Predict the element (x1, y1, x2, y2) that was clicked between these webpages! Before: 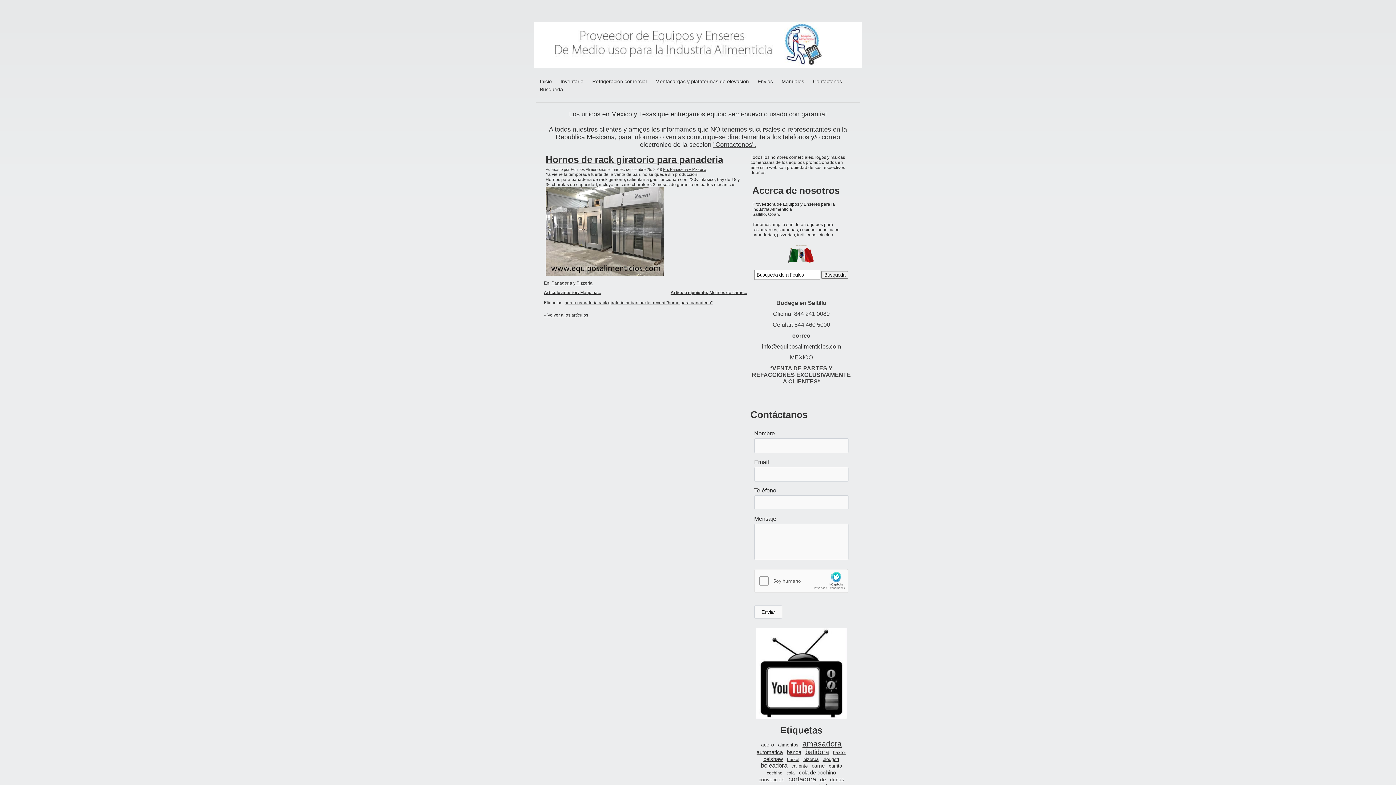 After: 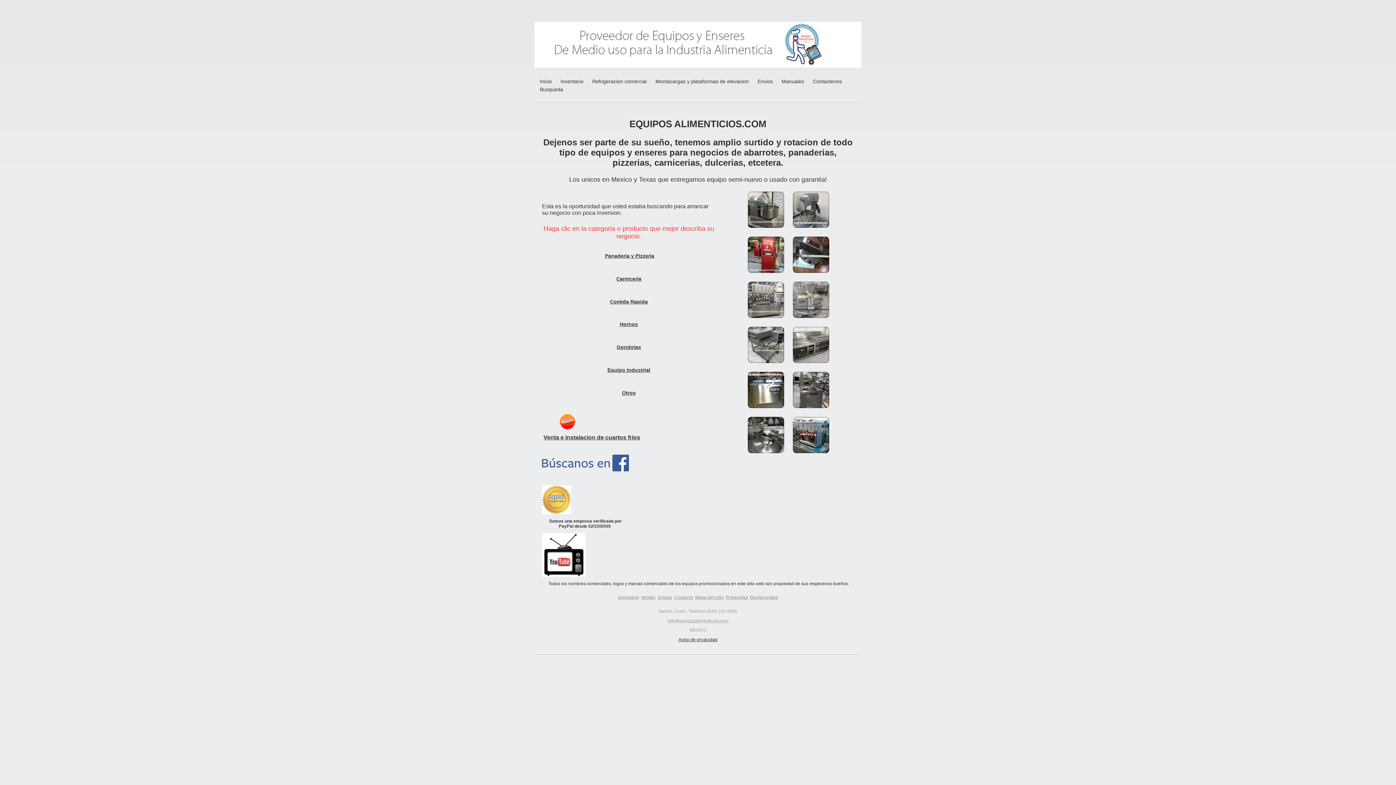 Action: label: Inicio bbox: (540, 78, 552, 84)